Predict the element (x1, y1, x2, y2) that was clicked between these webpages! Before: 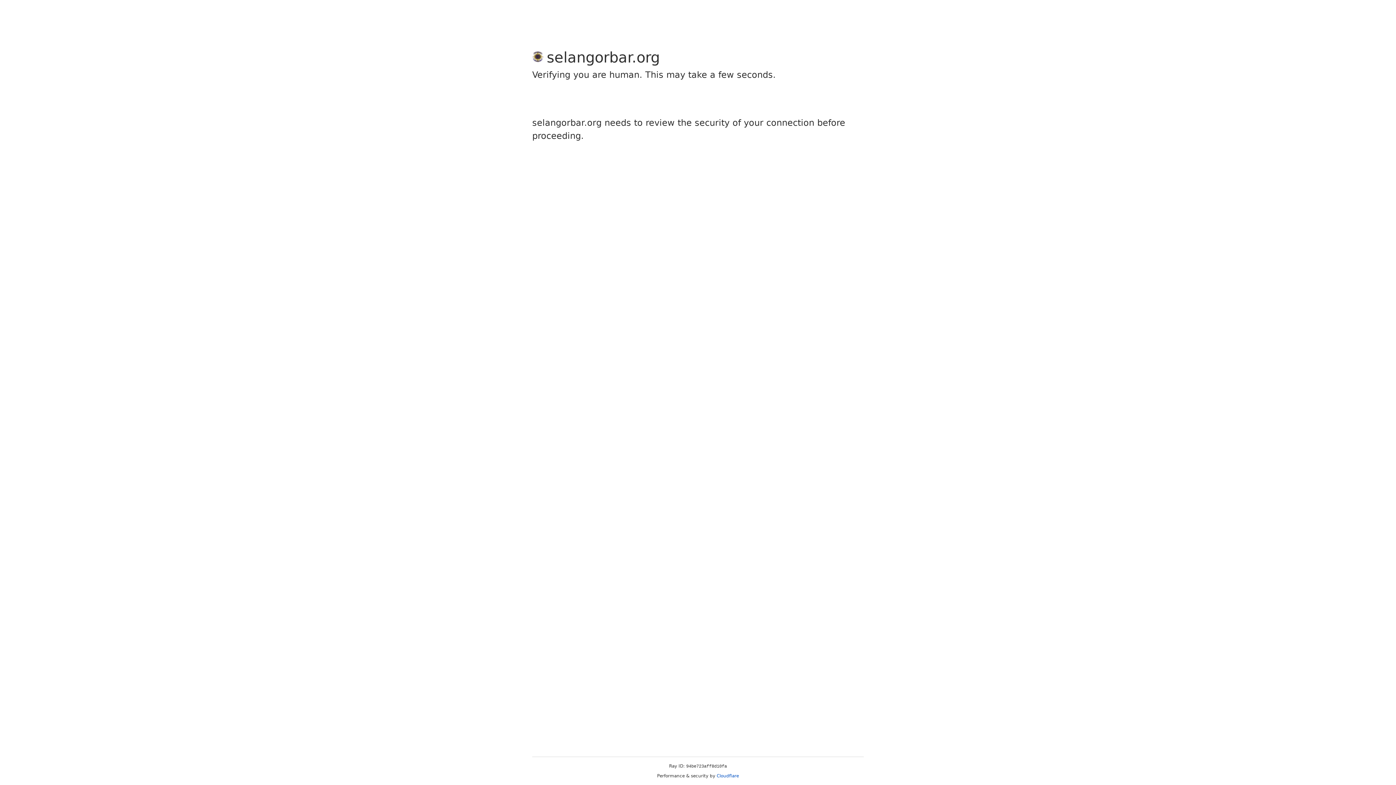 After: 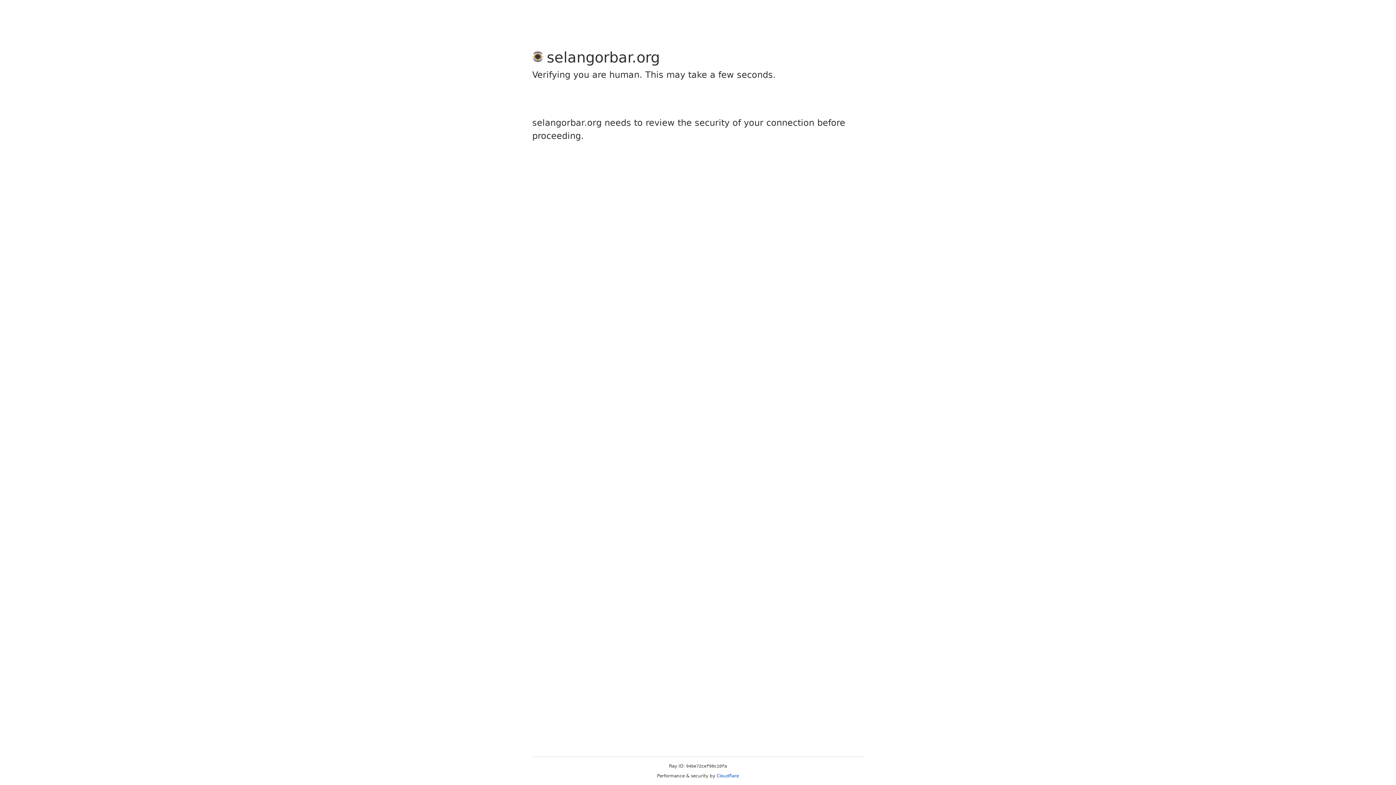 Action: label: Cloudflare bbox: (716, 773, 739, 778)